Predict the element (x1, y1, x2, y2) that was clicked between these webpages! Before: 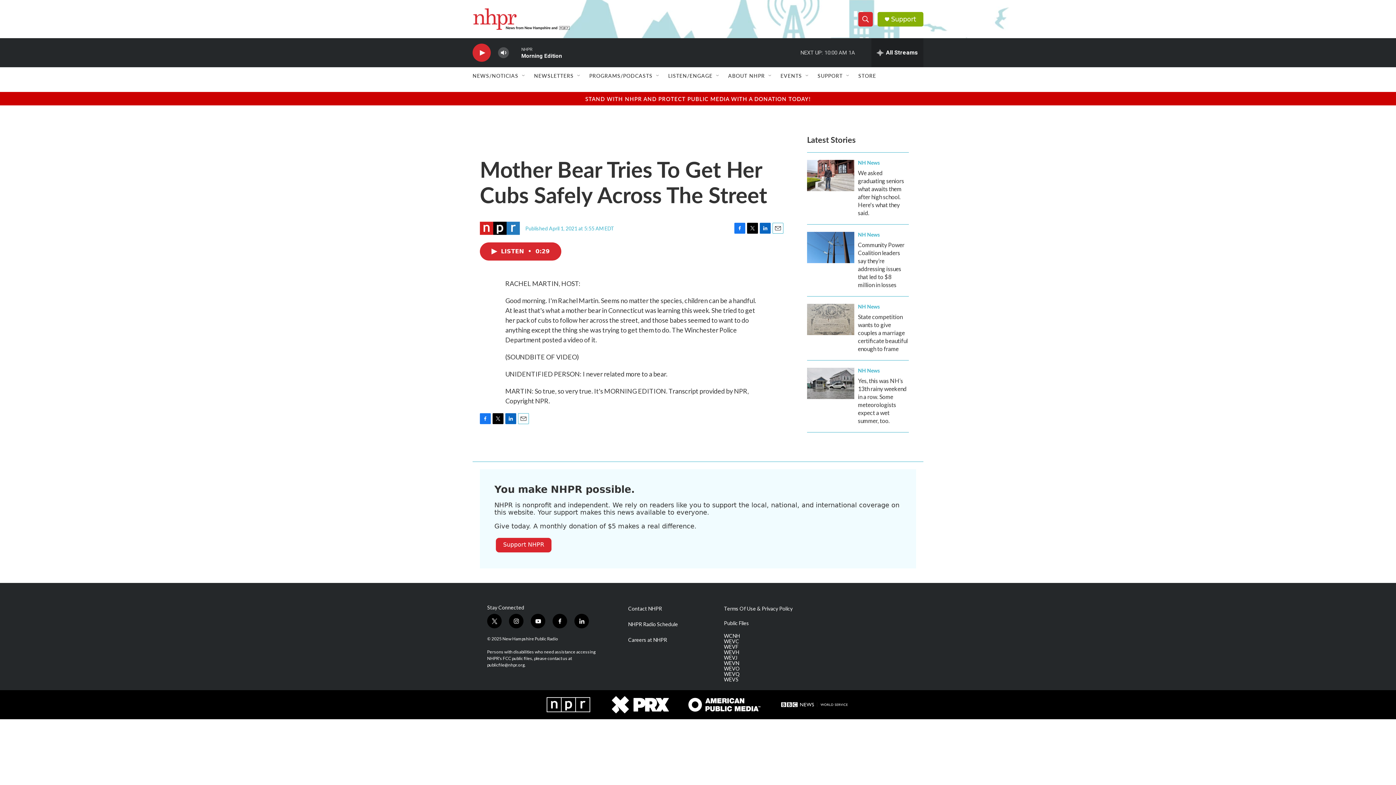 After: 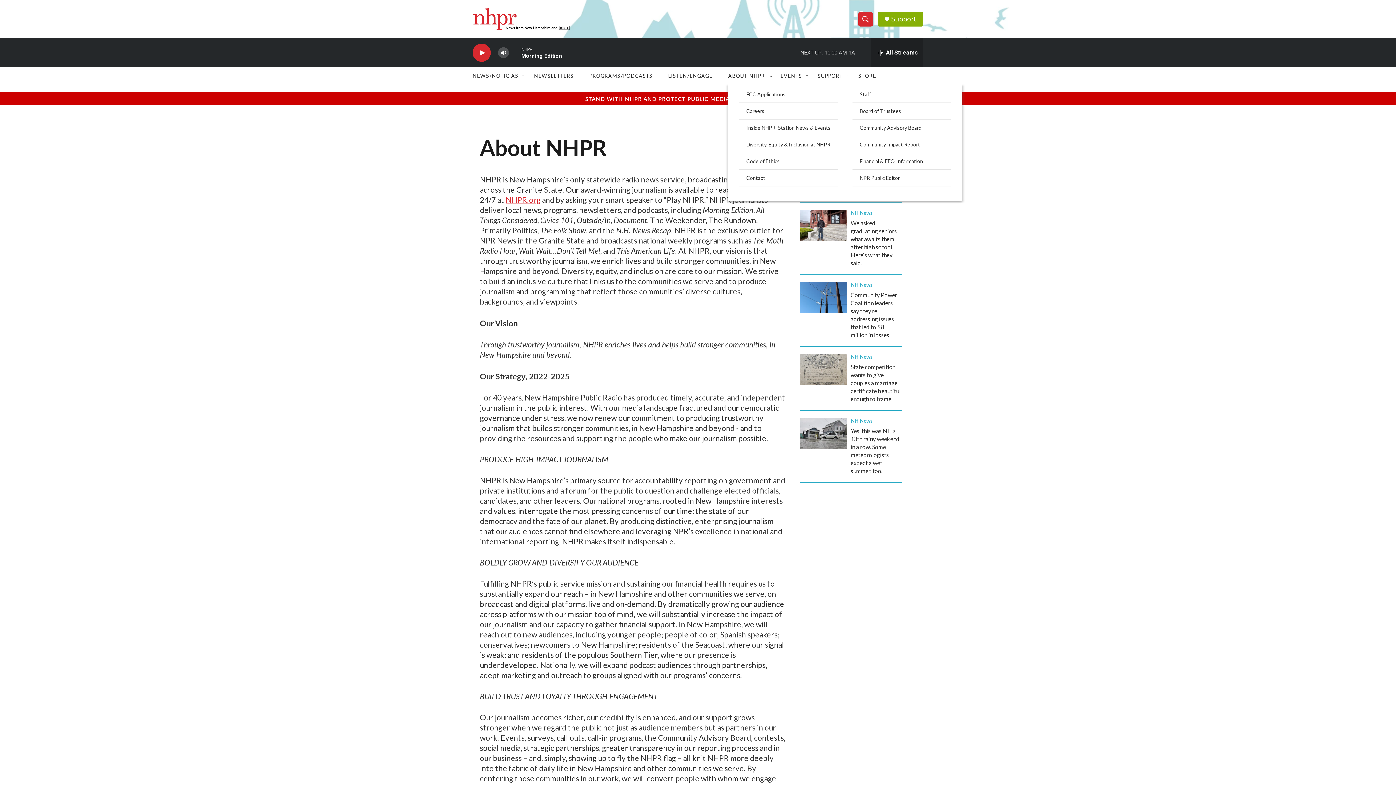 Action: bbox: (728, 67, 765, 84) label: ABOUT NHPR